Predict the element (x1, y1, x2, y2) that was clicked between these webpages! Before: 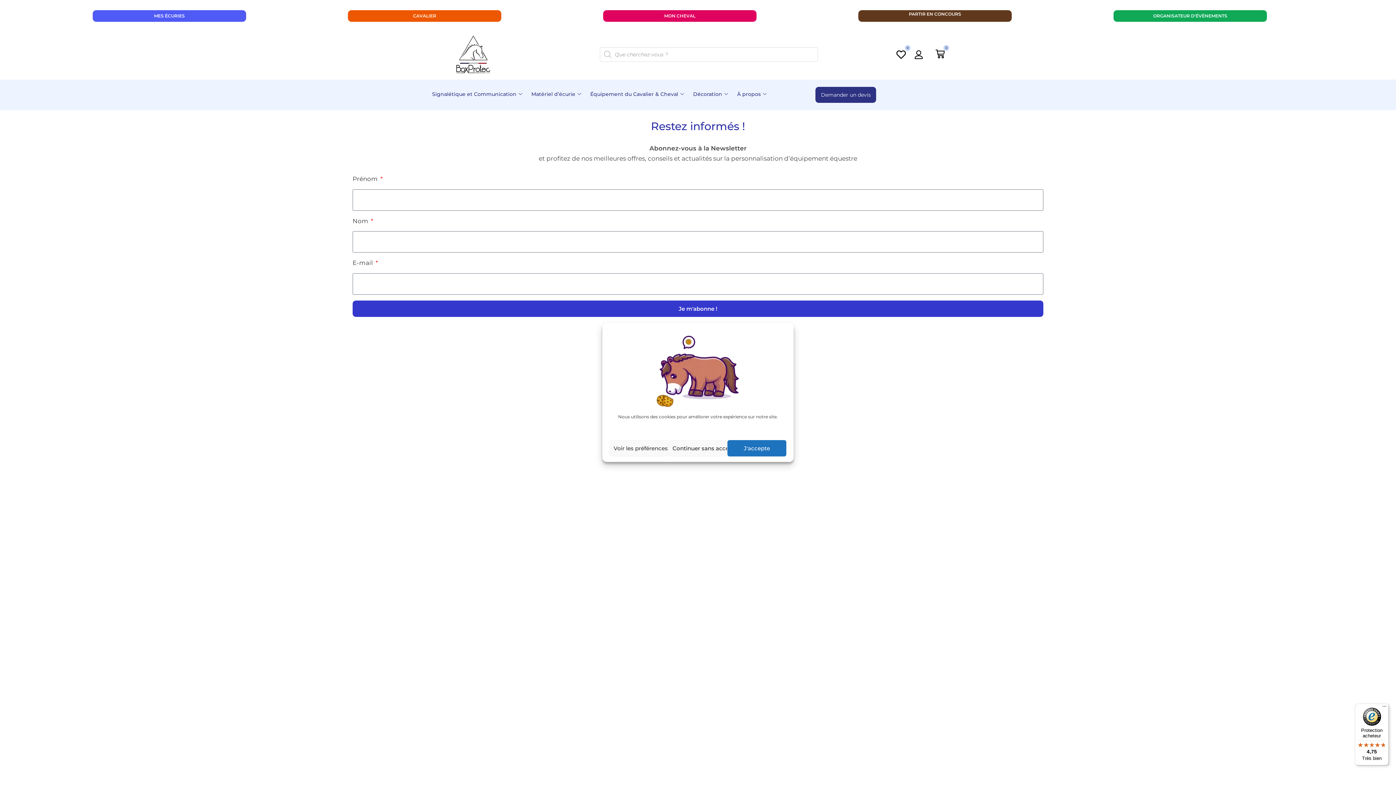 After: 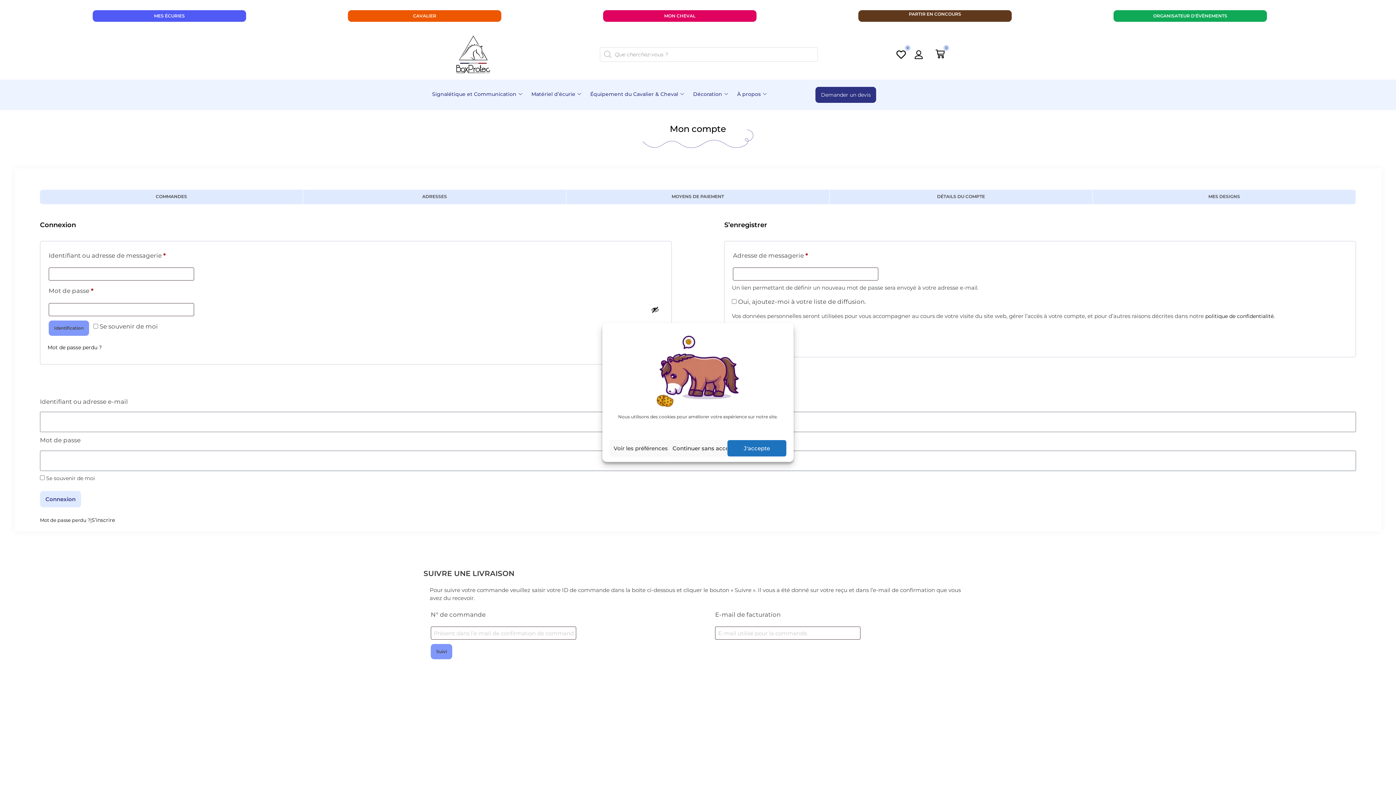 Action: bbox: (914, 50, 923, 58)